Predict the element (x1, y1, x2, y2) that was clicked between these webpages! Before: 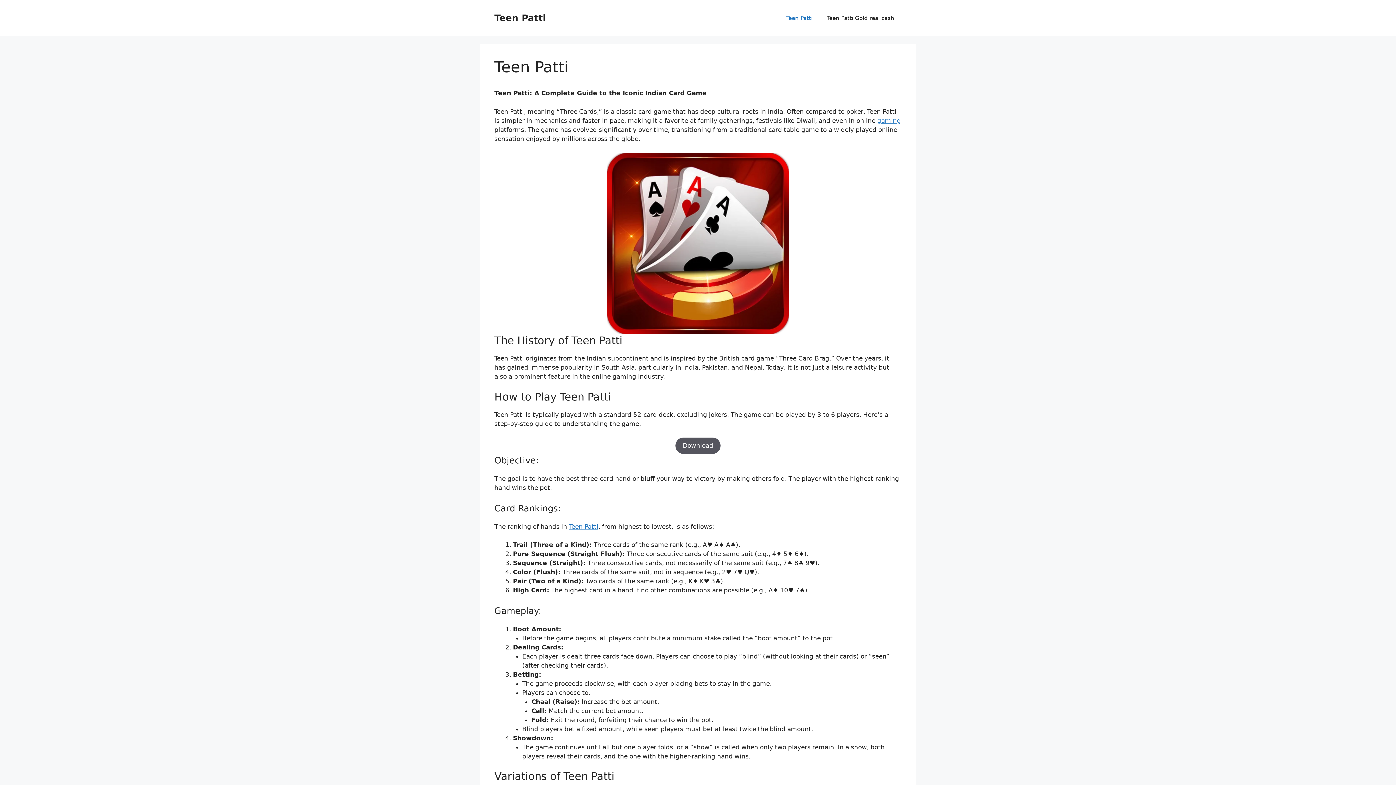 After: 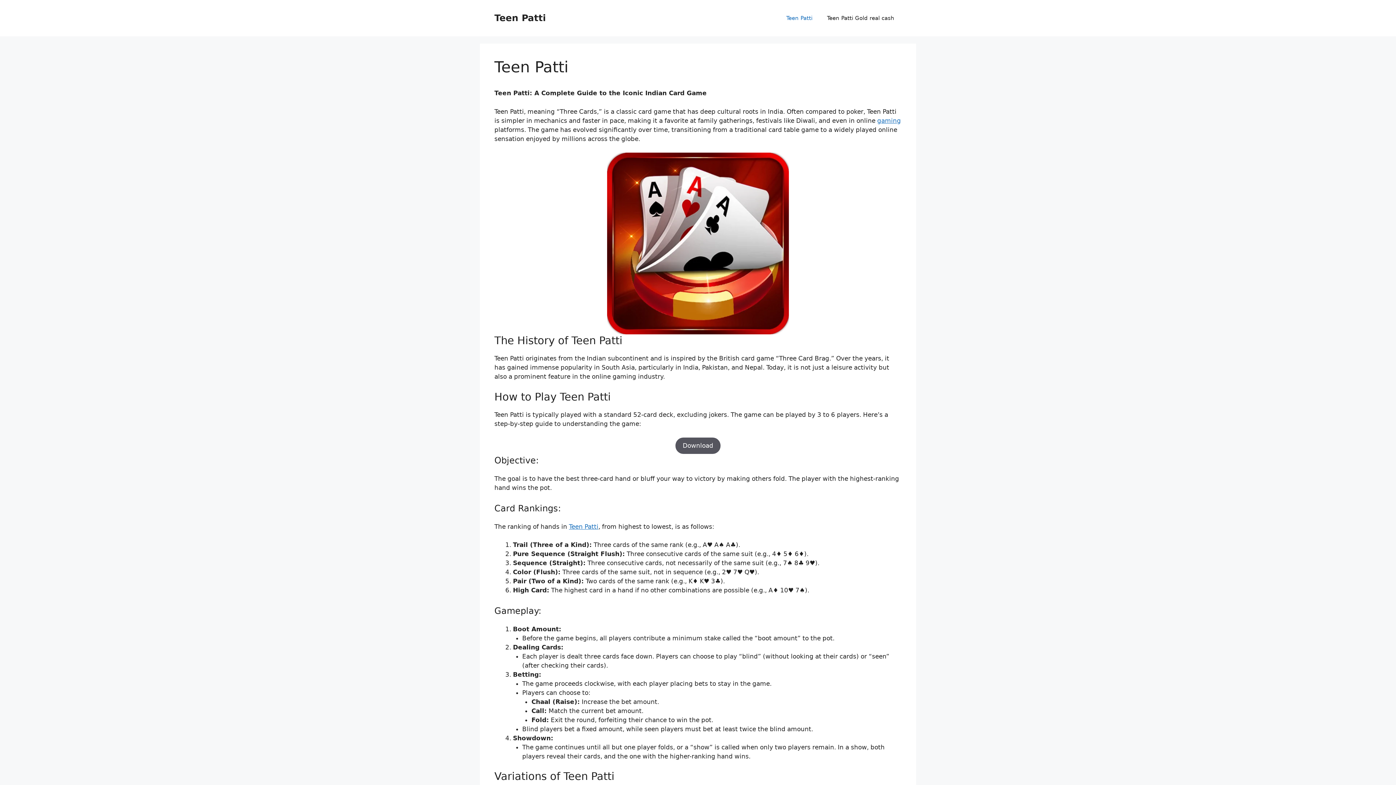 Action: label: gaming bbox: (877, 116, 901, 124)